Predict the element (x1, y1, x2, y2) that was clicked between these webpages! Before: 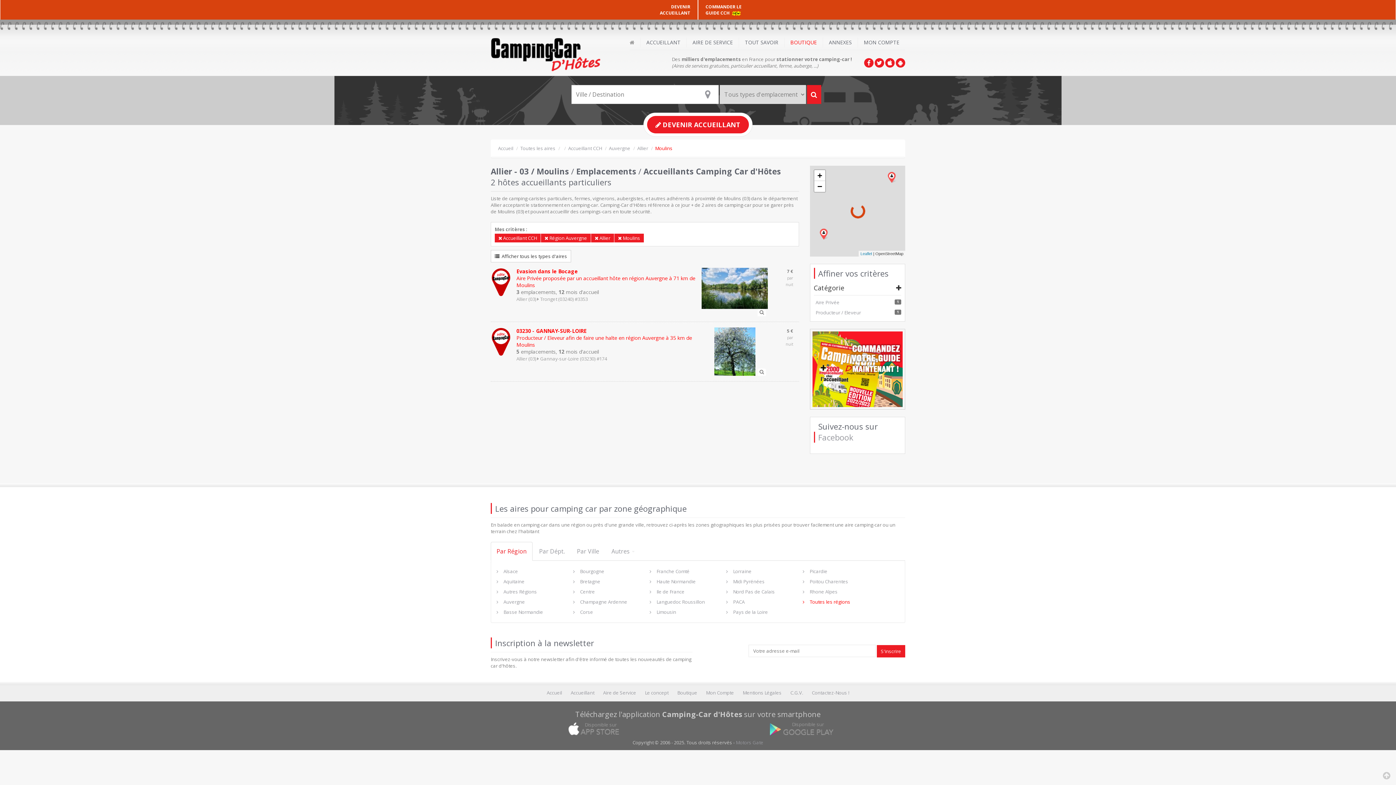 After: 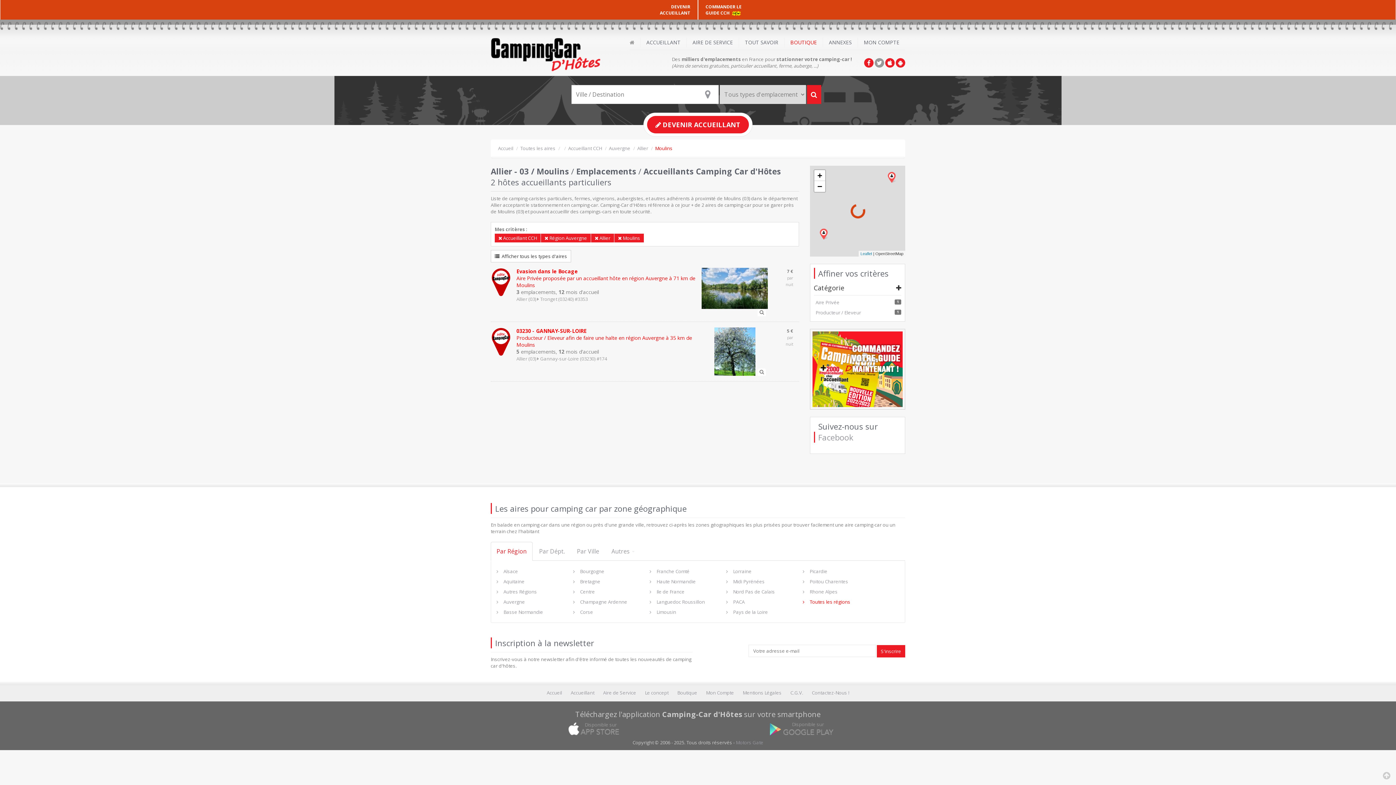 Action: bbox: (874, 58, 884, 67)